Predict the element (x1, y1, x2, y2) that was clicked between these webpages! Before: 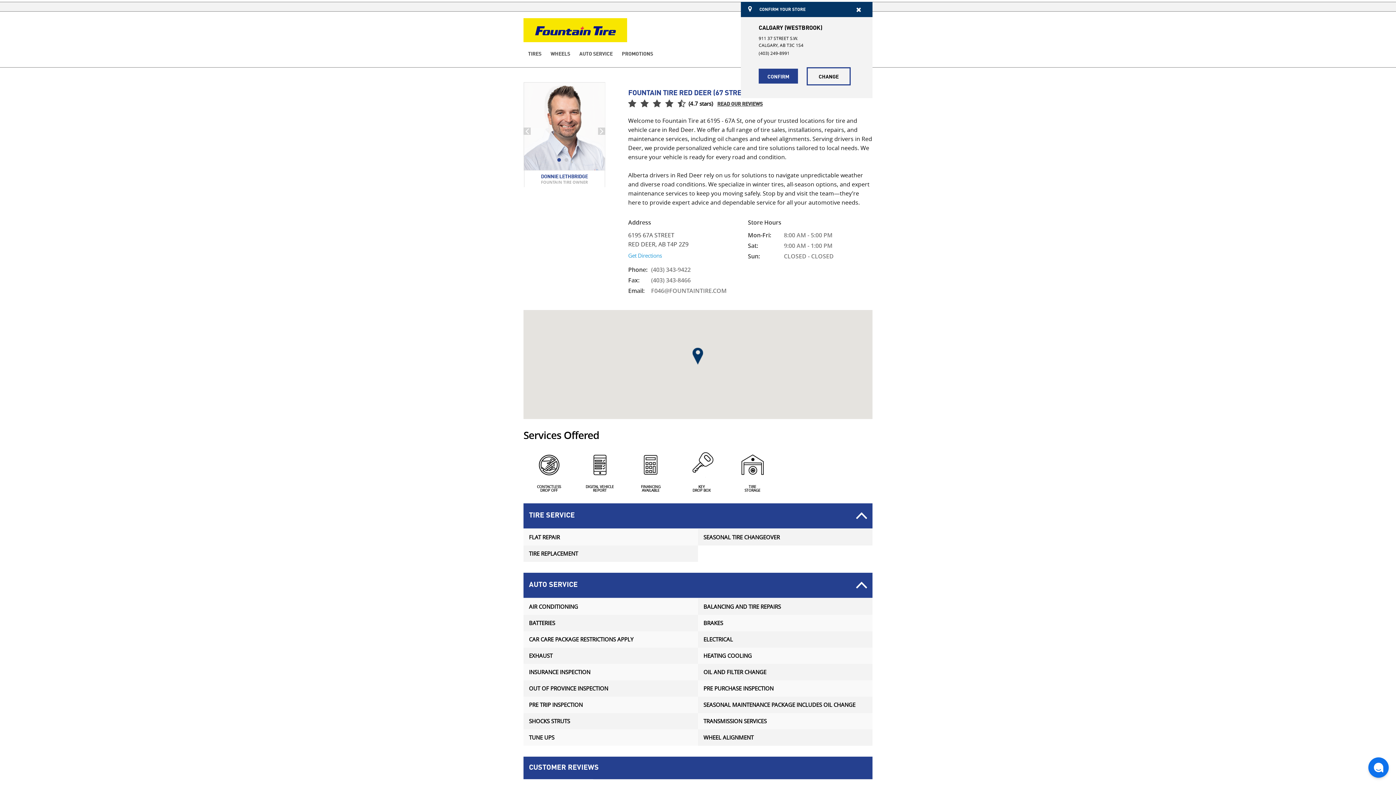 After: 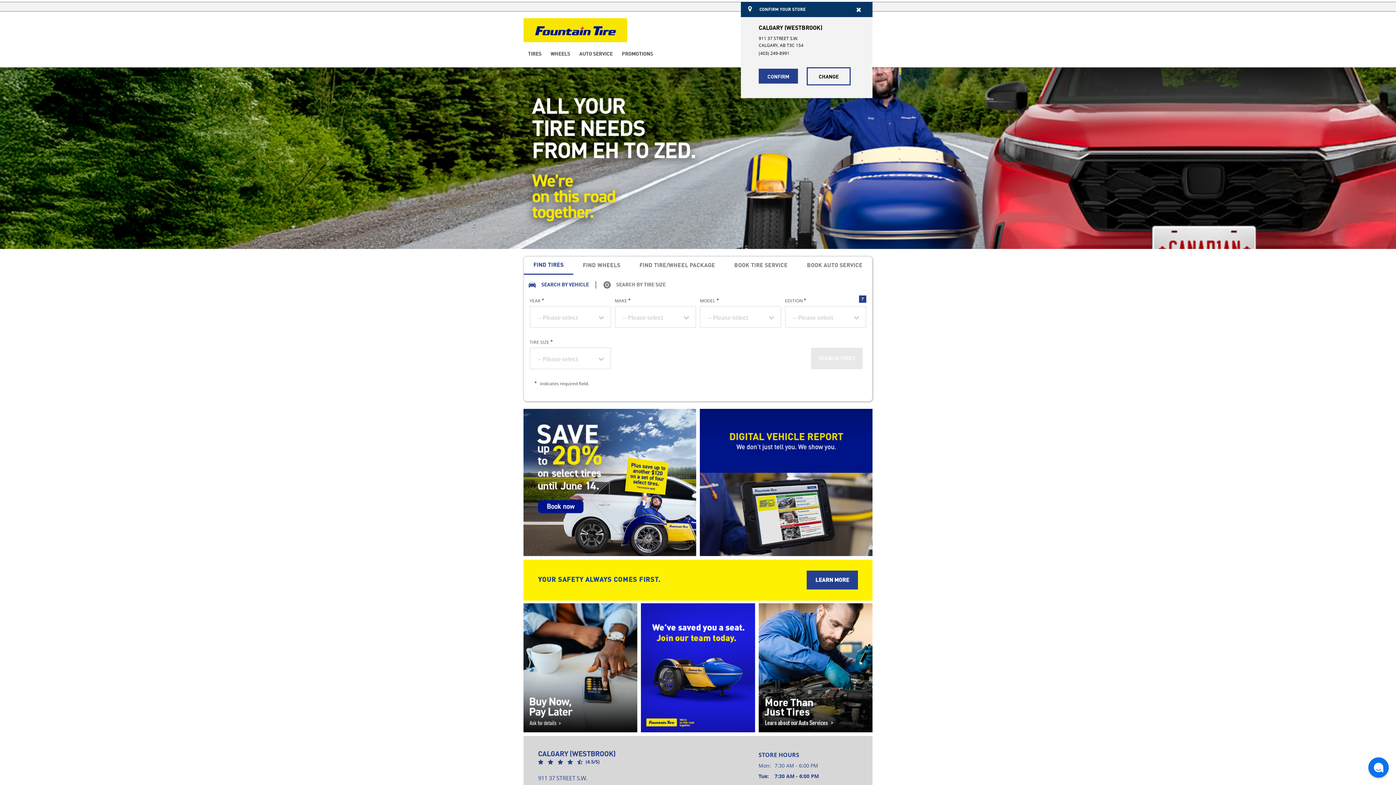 Action: bbox: (523, 18, 627, 42) label: Fountain Tire